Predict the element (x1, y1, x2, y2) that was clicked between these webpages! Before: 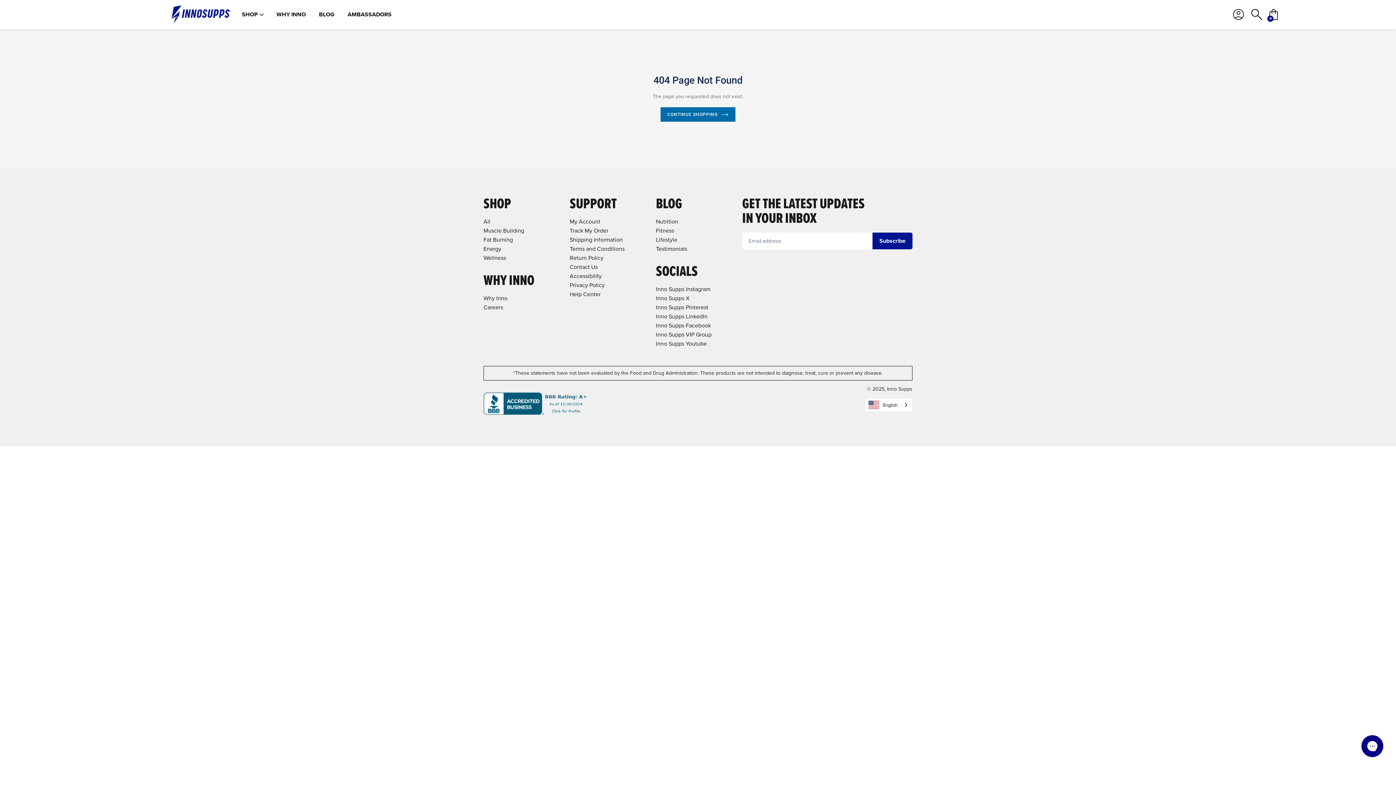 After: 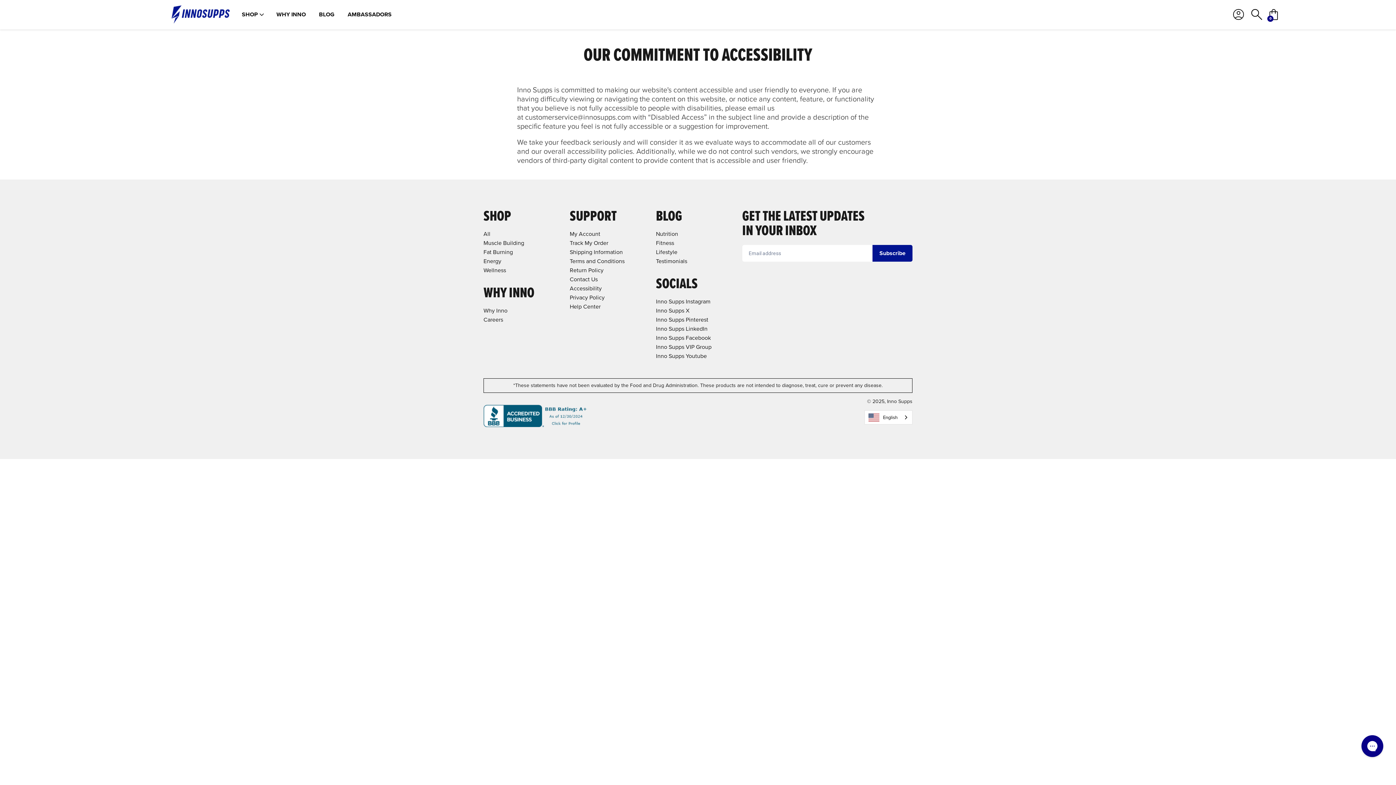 Action: label: Accessibility bbox: (569, 271, 601, 280)